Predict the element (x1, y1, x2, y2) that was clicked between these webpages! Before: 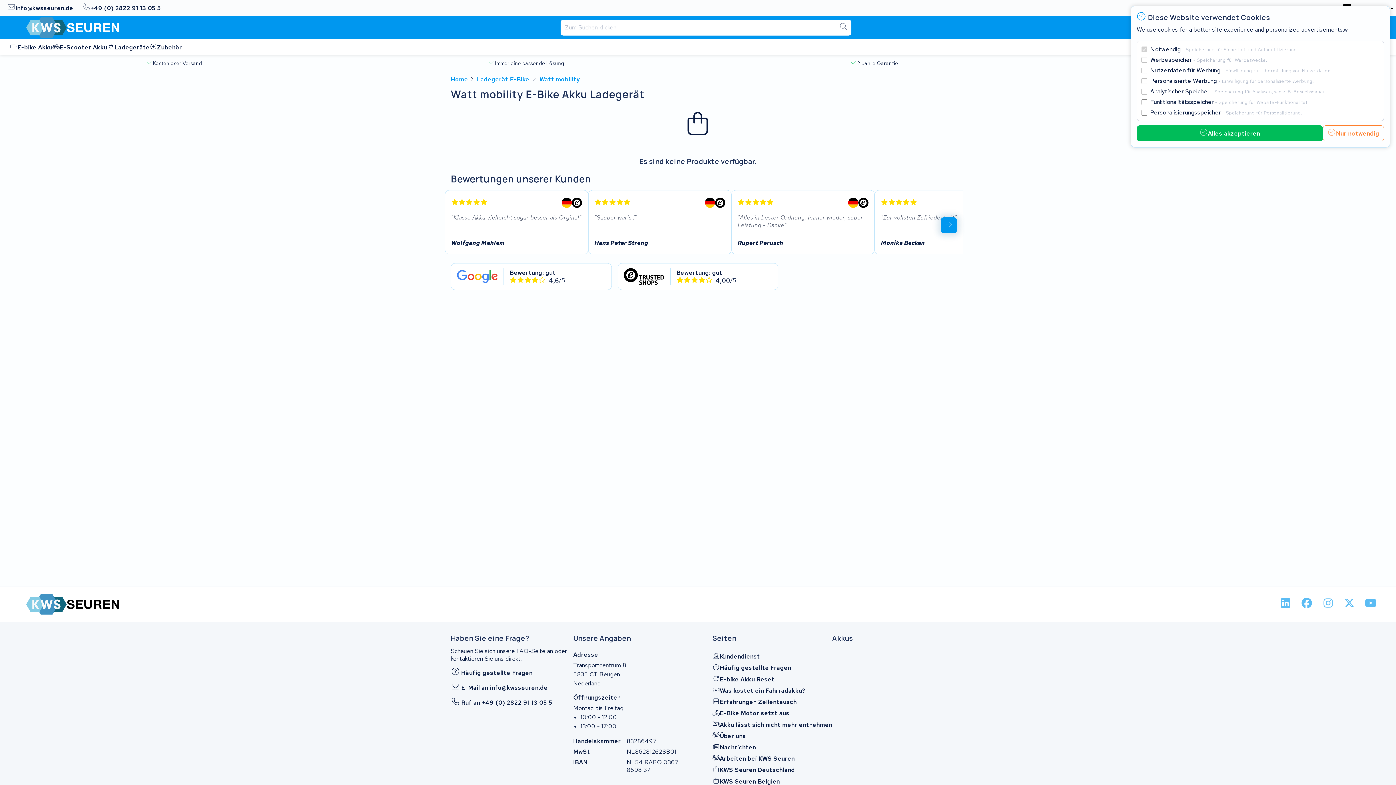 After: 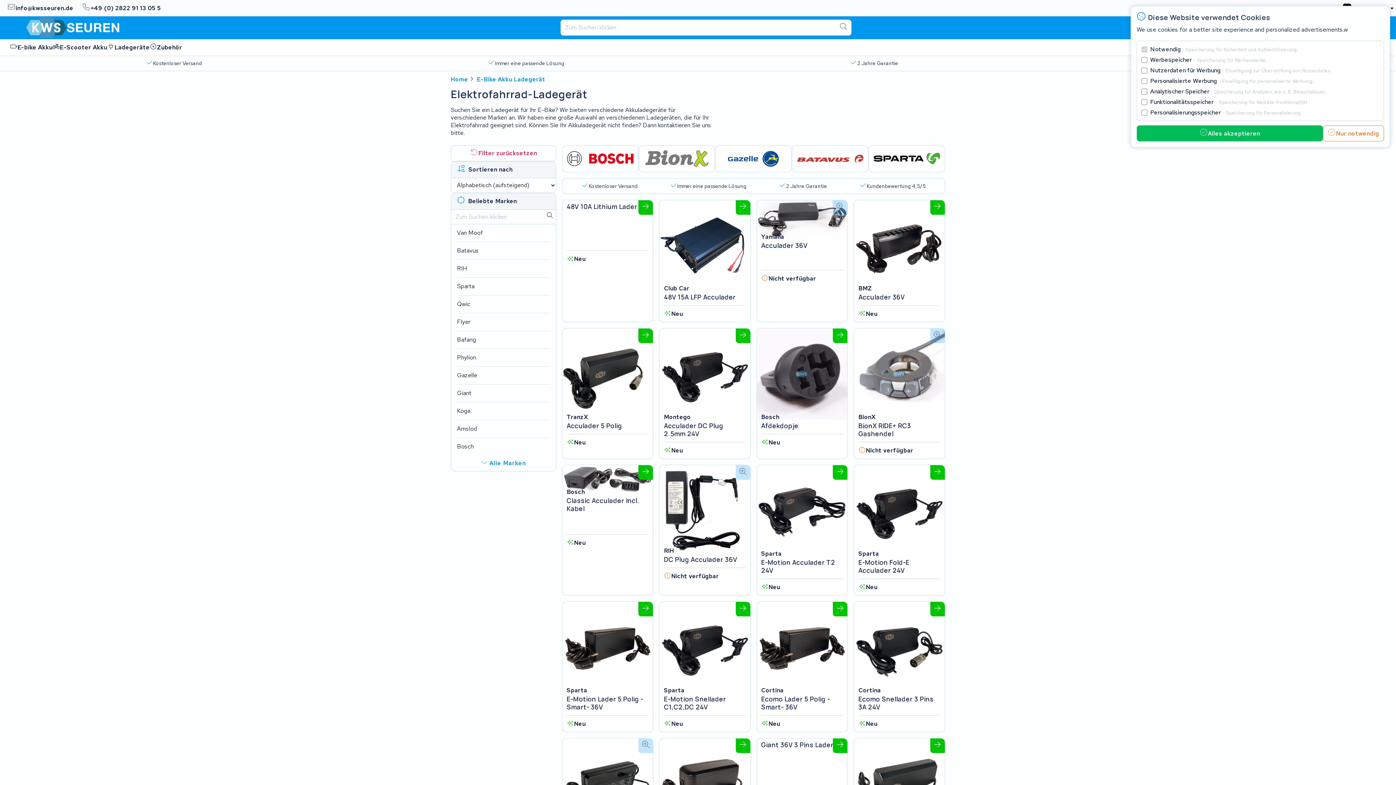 Action: bbox: (107, 39, 149, 55) label: Ladegeräte